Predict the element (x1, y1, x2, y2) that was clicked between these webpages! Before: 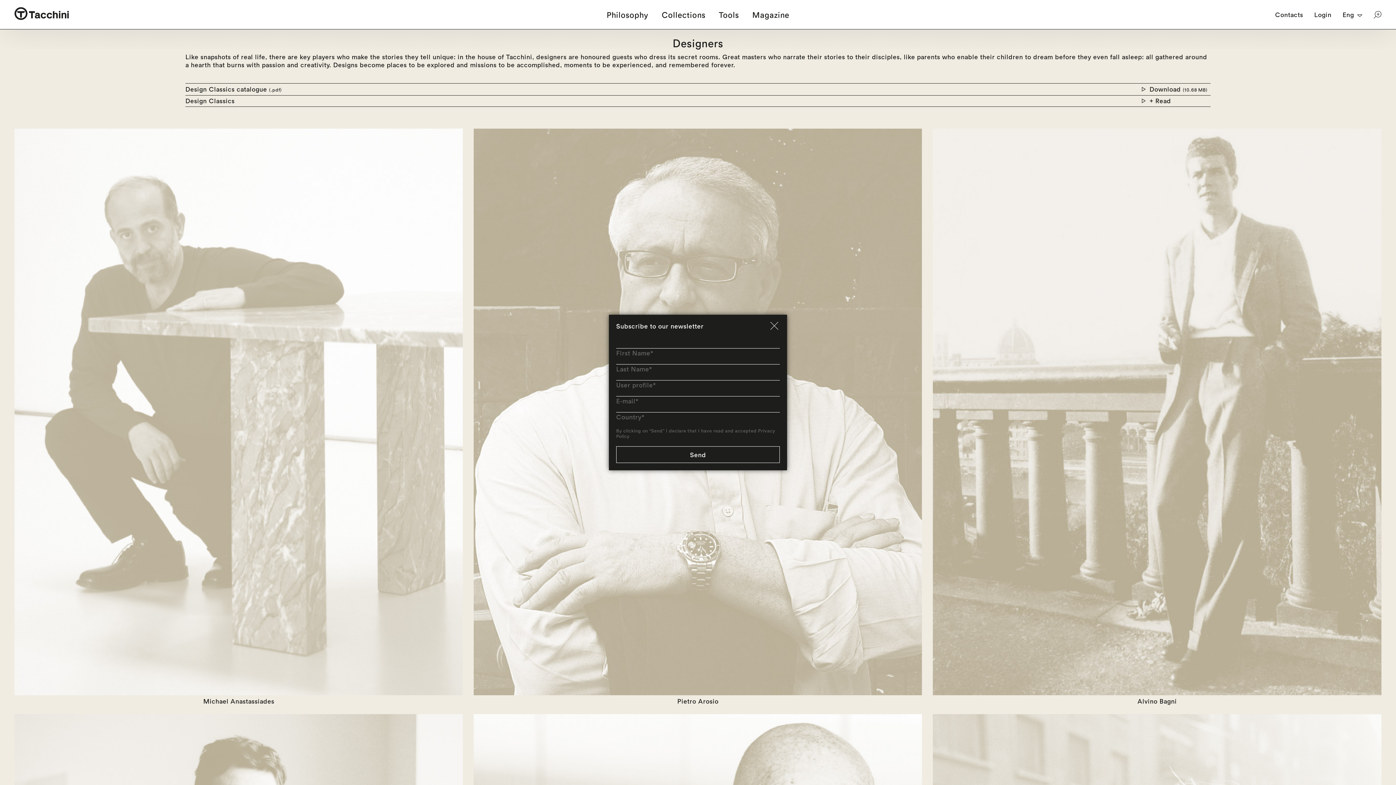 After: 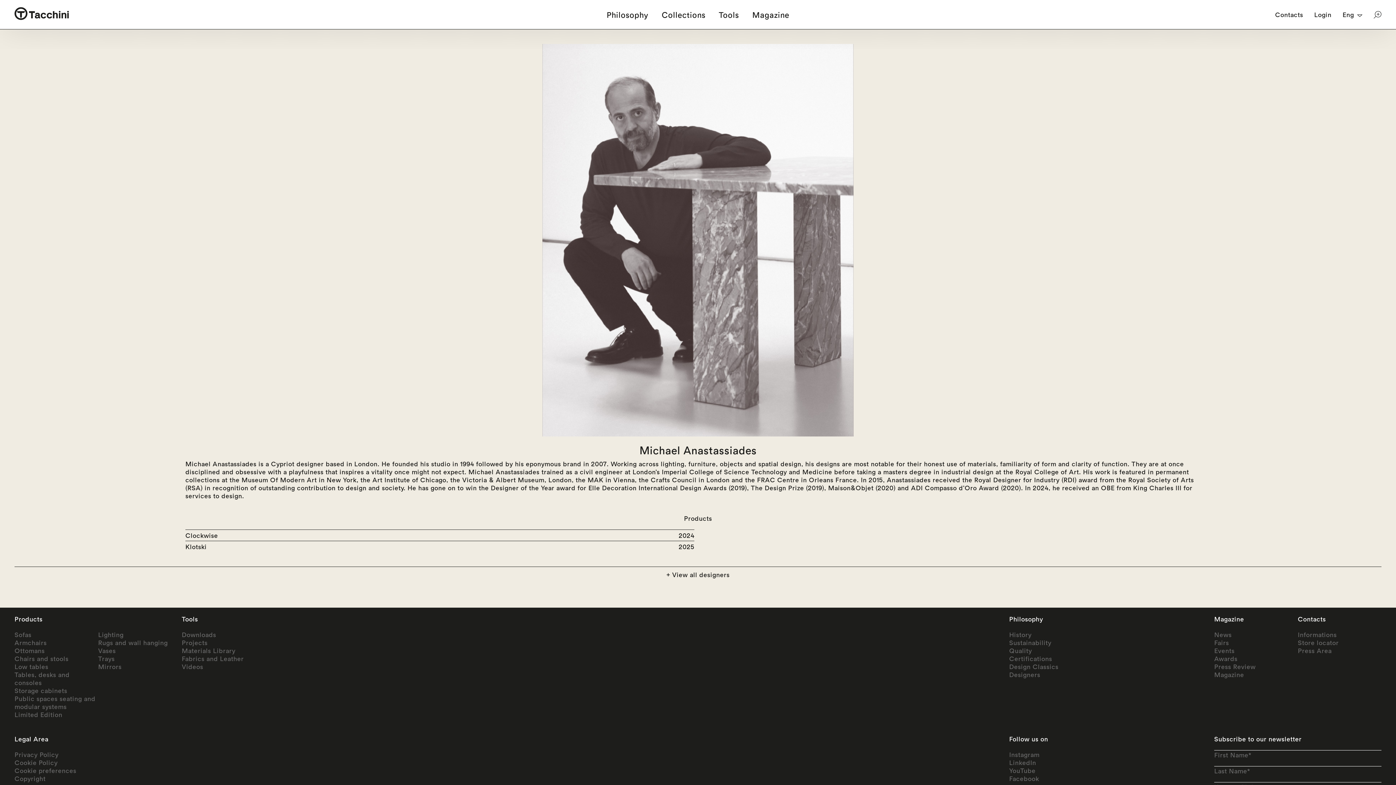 Action: label:  Michael Anastassiades bbox: (203, 697, 274, 705)